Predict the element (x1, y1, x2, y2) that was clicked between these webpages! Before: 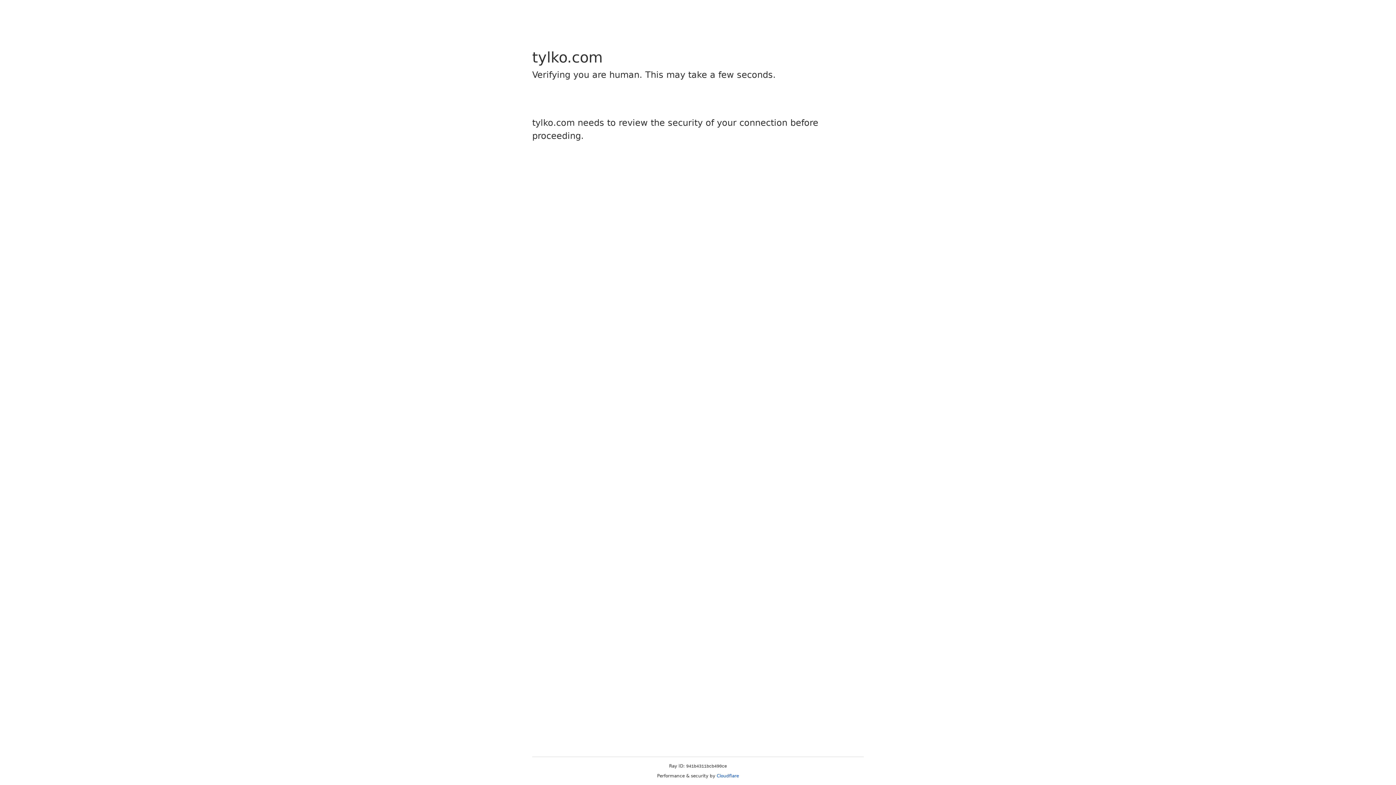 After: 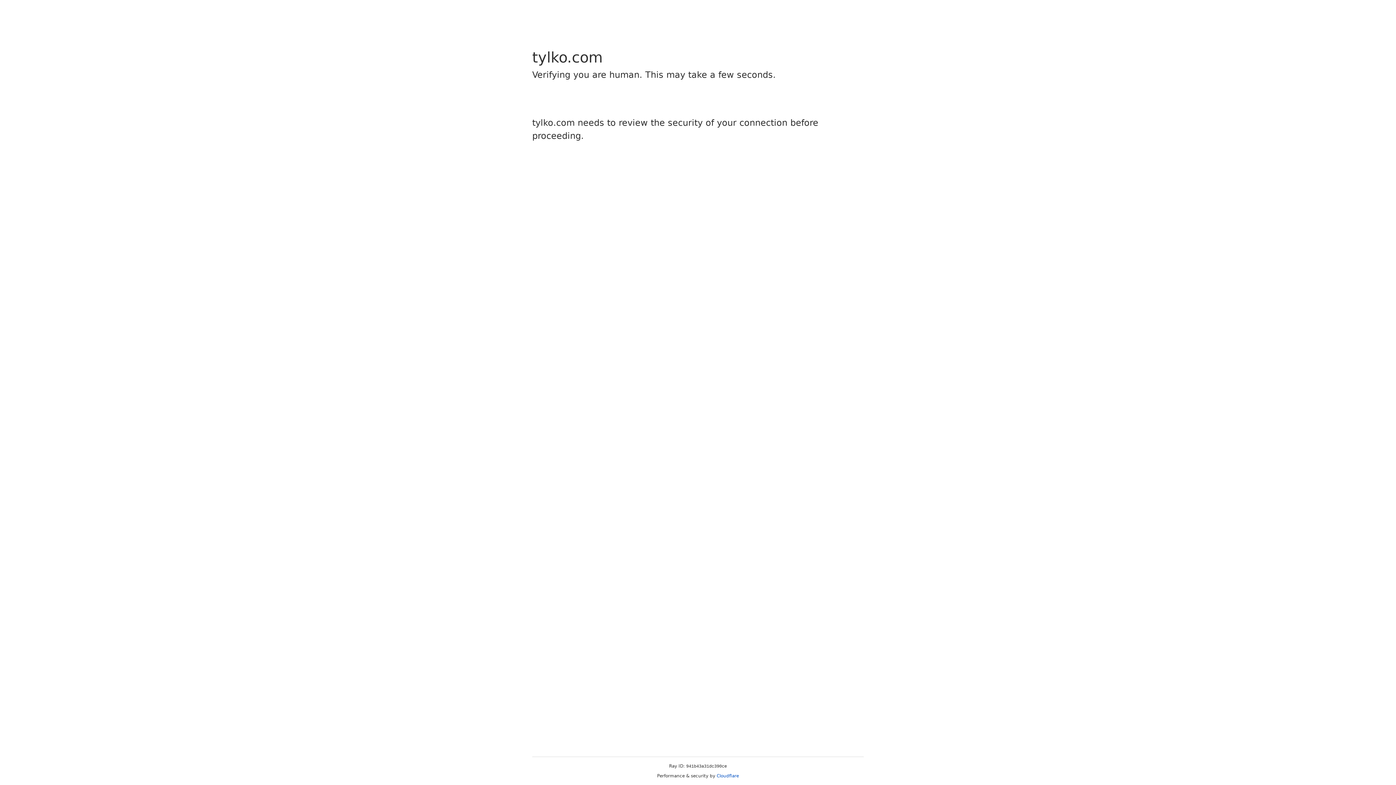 Action: label: Cloudflare bbox: (716, 773, 739, 778)